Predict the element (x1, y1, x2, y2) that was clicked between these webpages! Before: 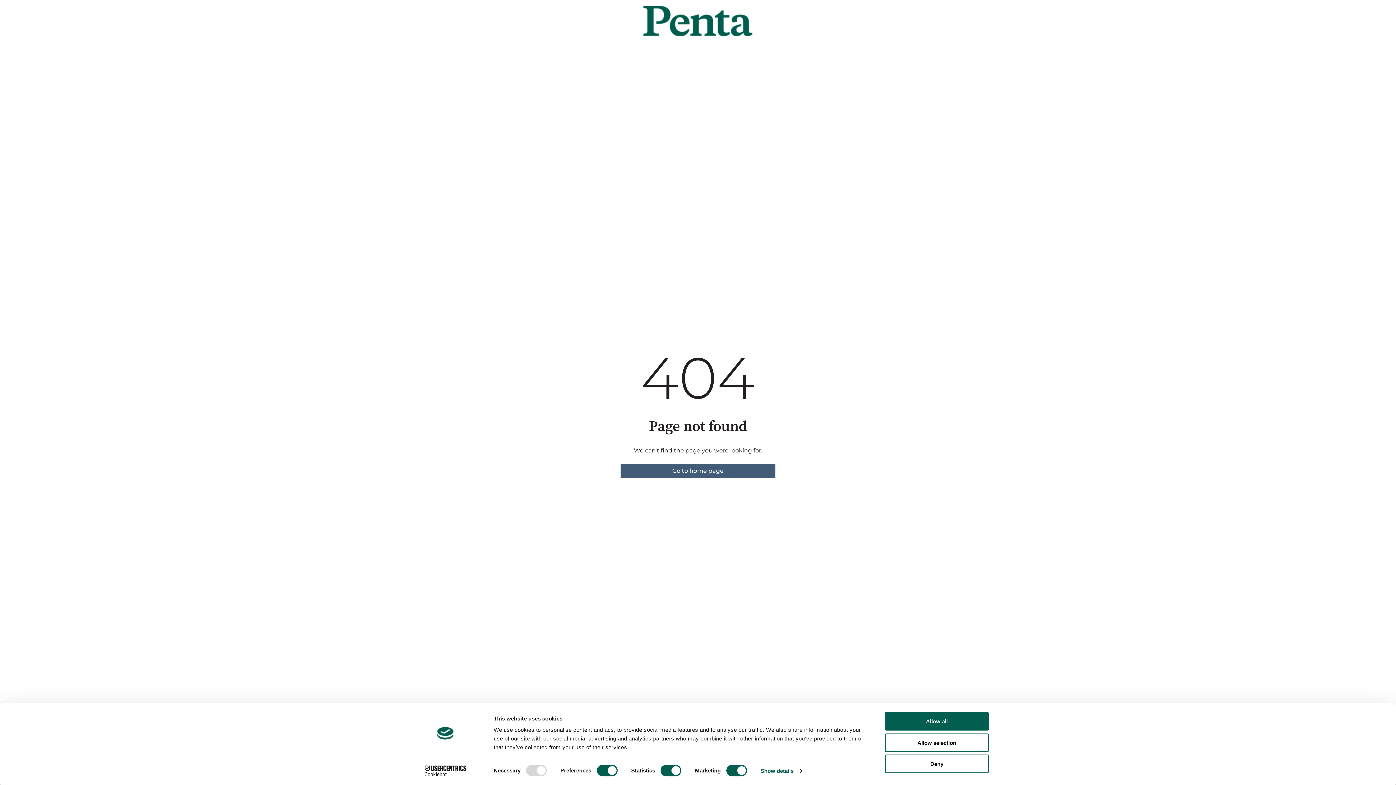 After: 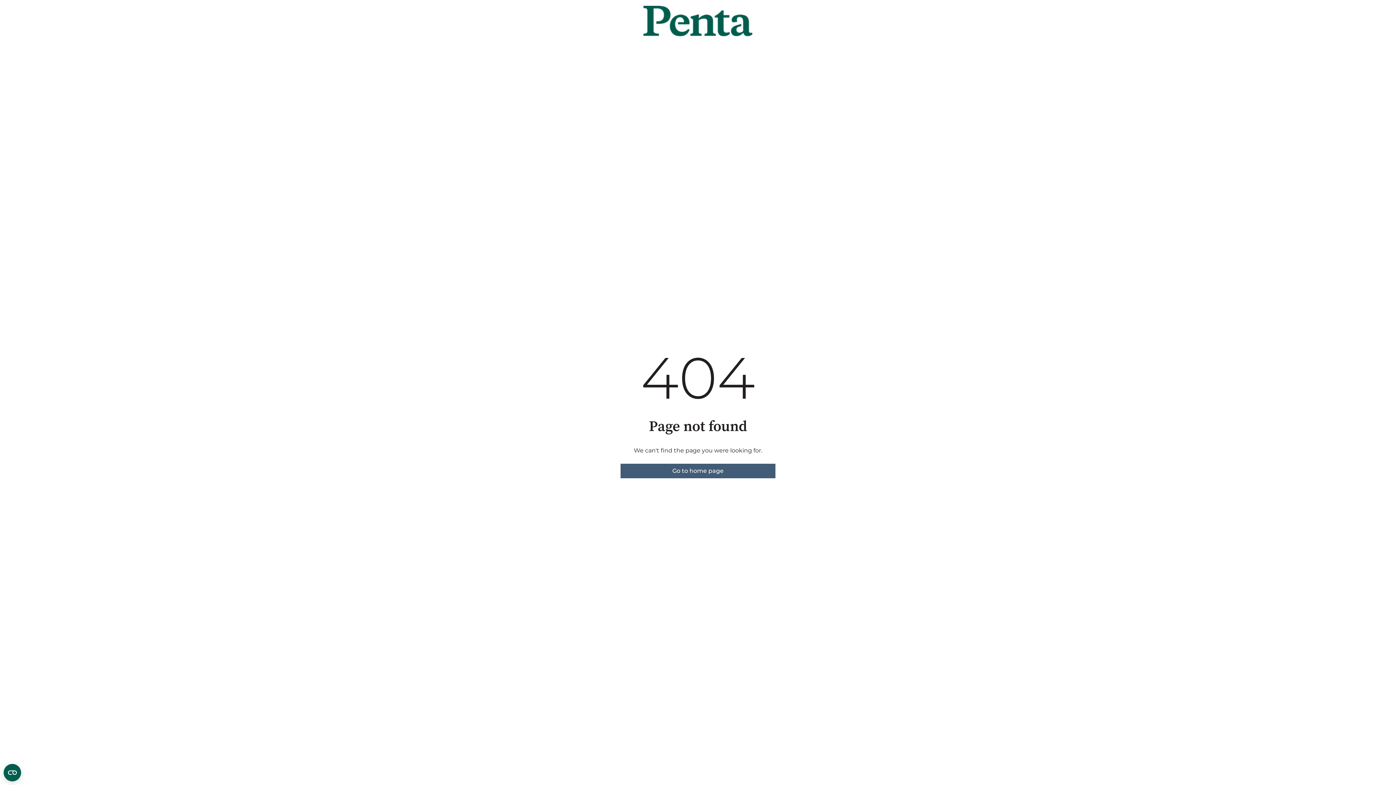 Action: label: Deny bbox: (885, 755, 989, 773)